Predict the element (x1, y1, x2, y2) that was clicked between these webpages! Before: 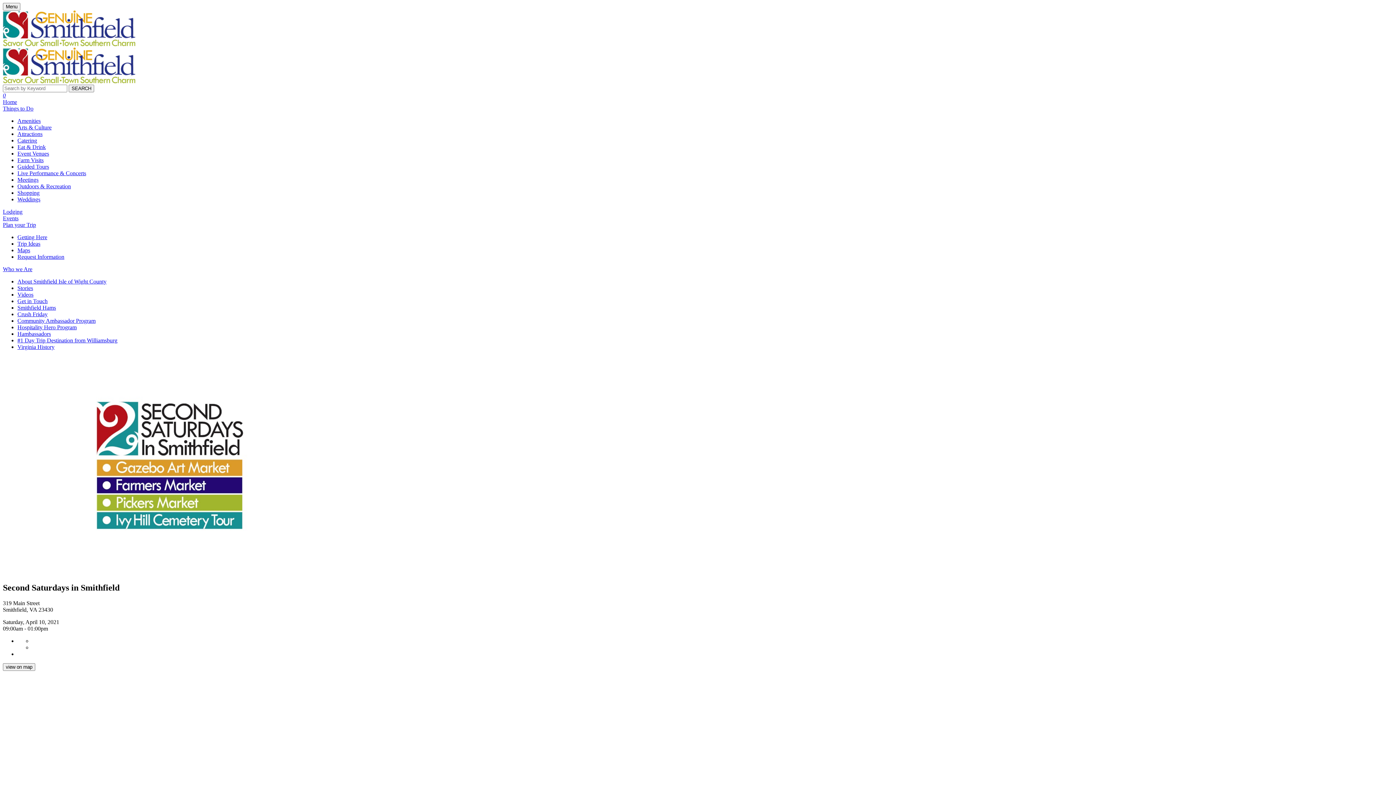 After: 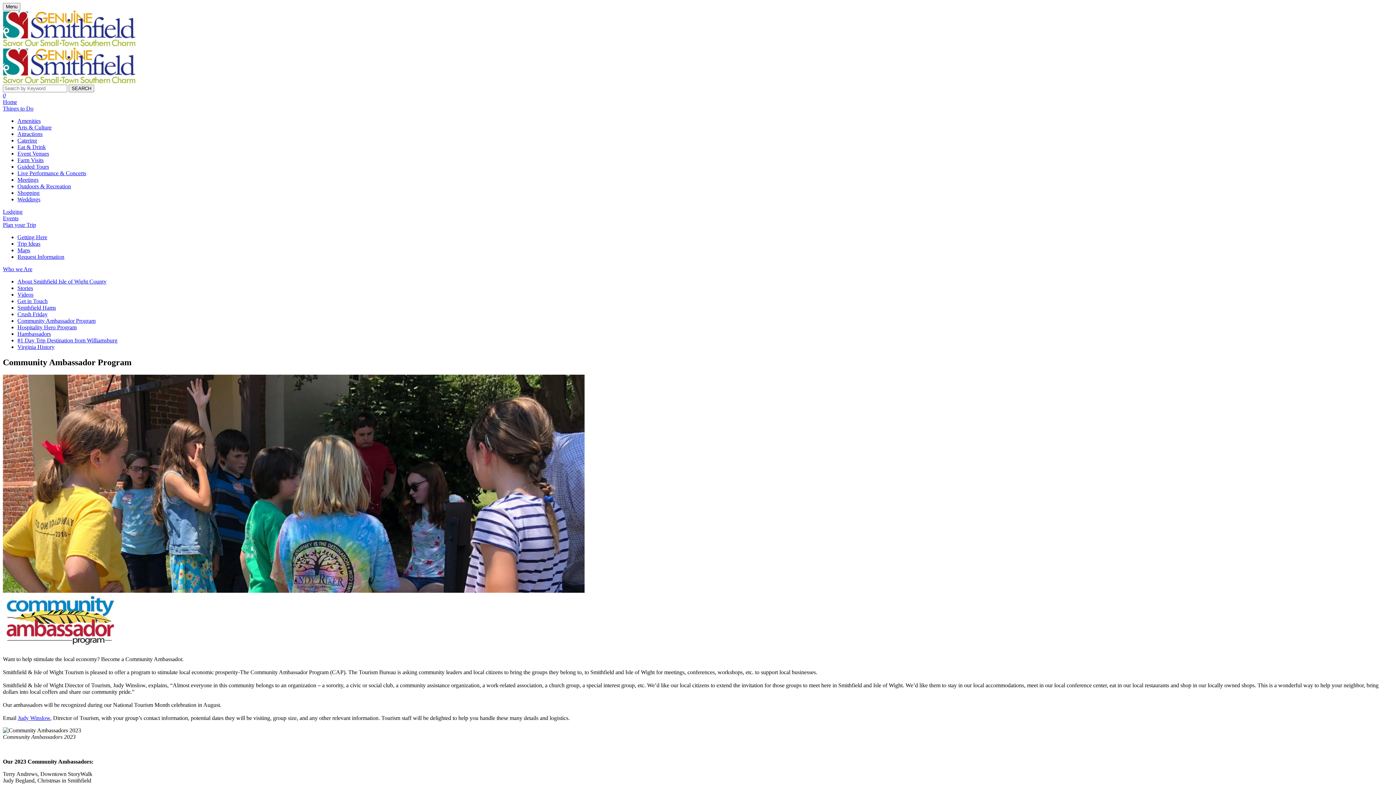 Action: label: Community Ambassador Program bbox: (17, 317, 95, 324)